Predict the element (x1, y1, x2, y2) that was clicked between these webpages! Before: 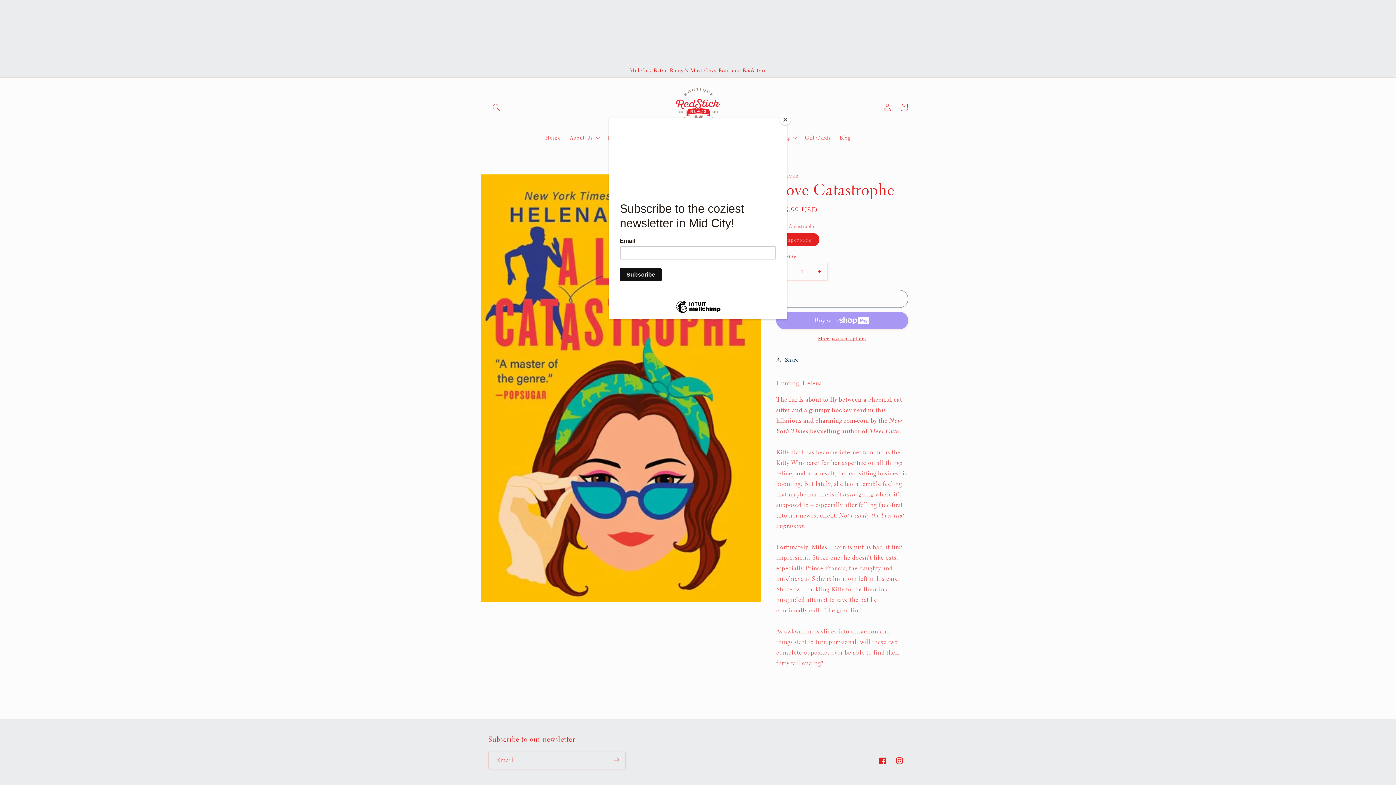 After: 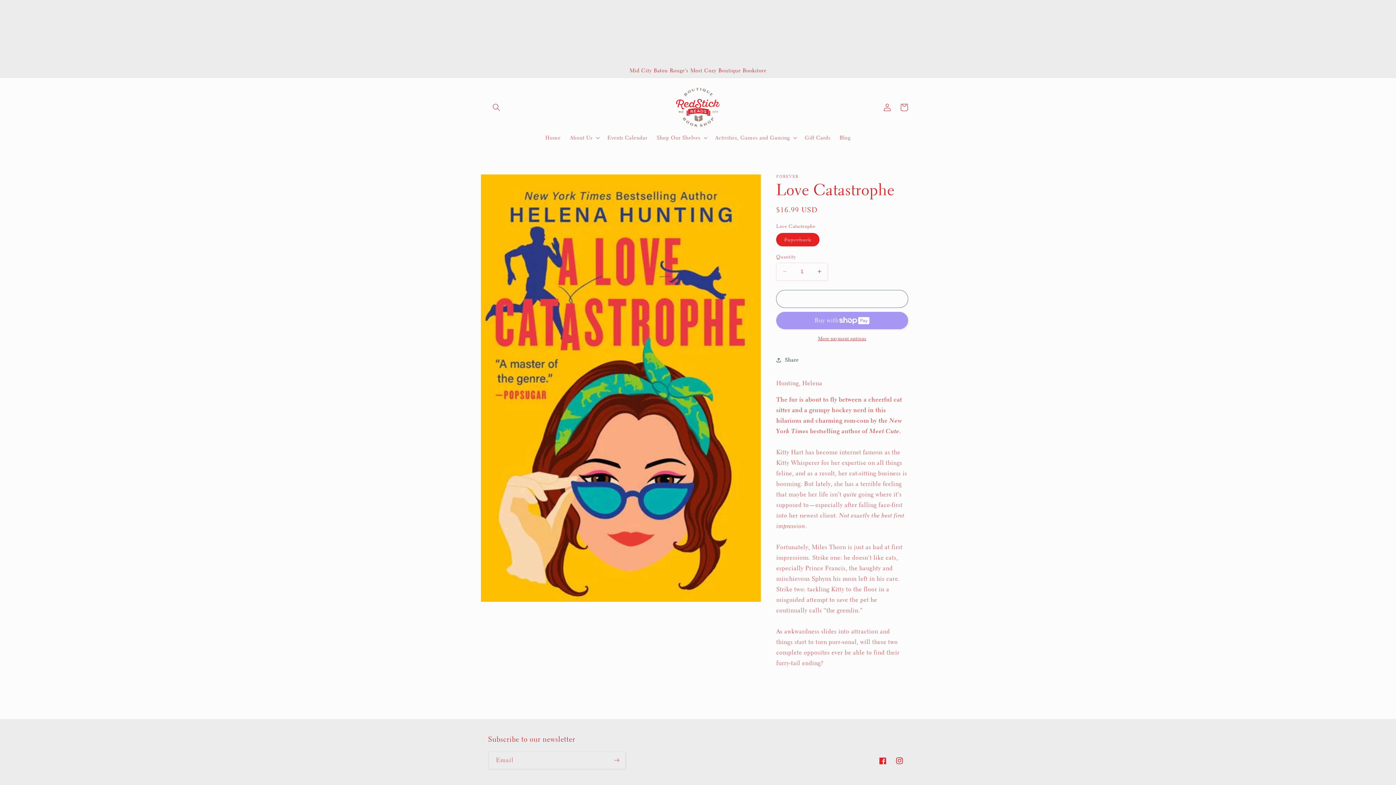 Action: bbox: (780, 114, 790, 125) label: Close